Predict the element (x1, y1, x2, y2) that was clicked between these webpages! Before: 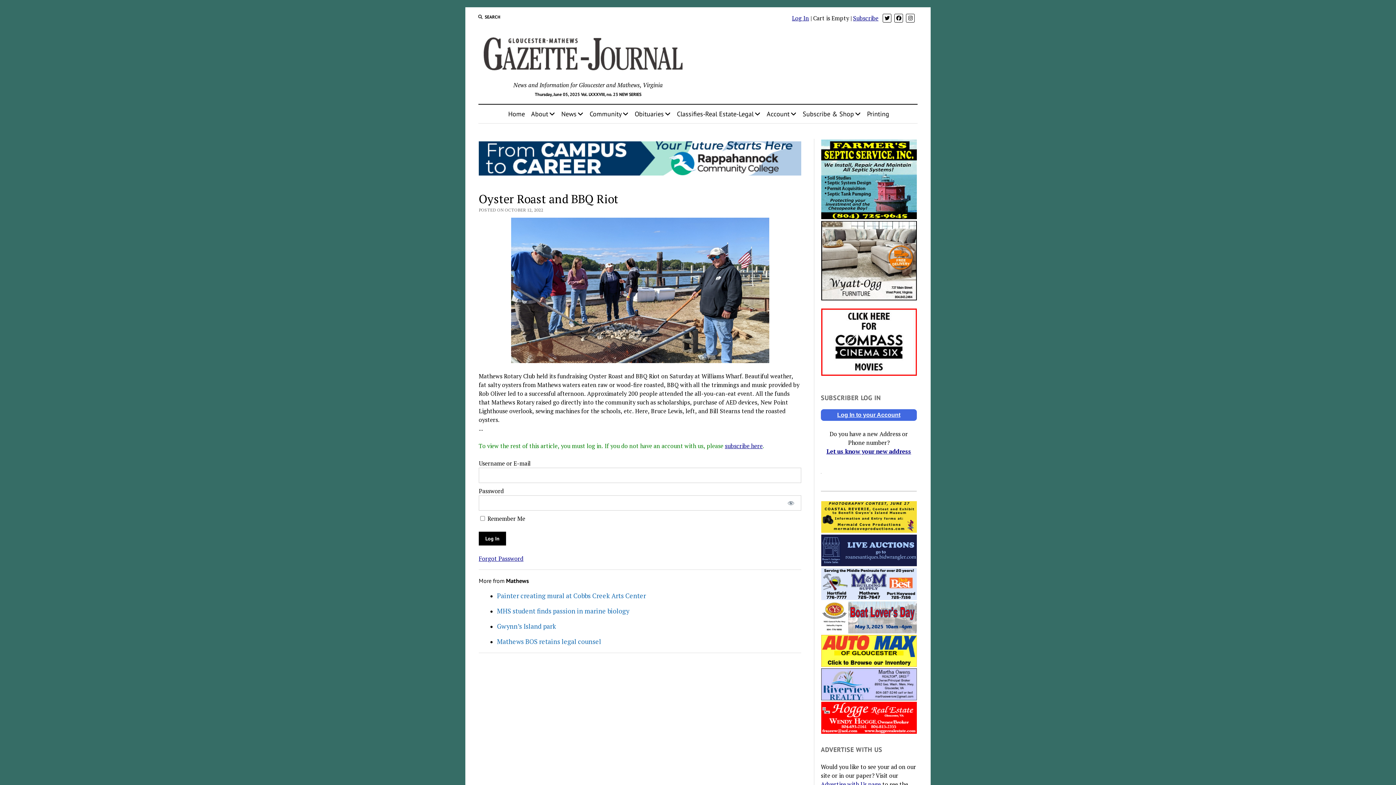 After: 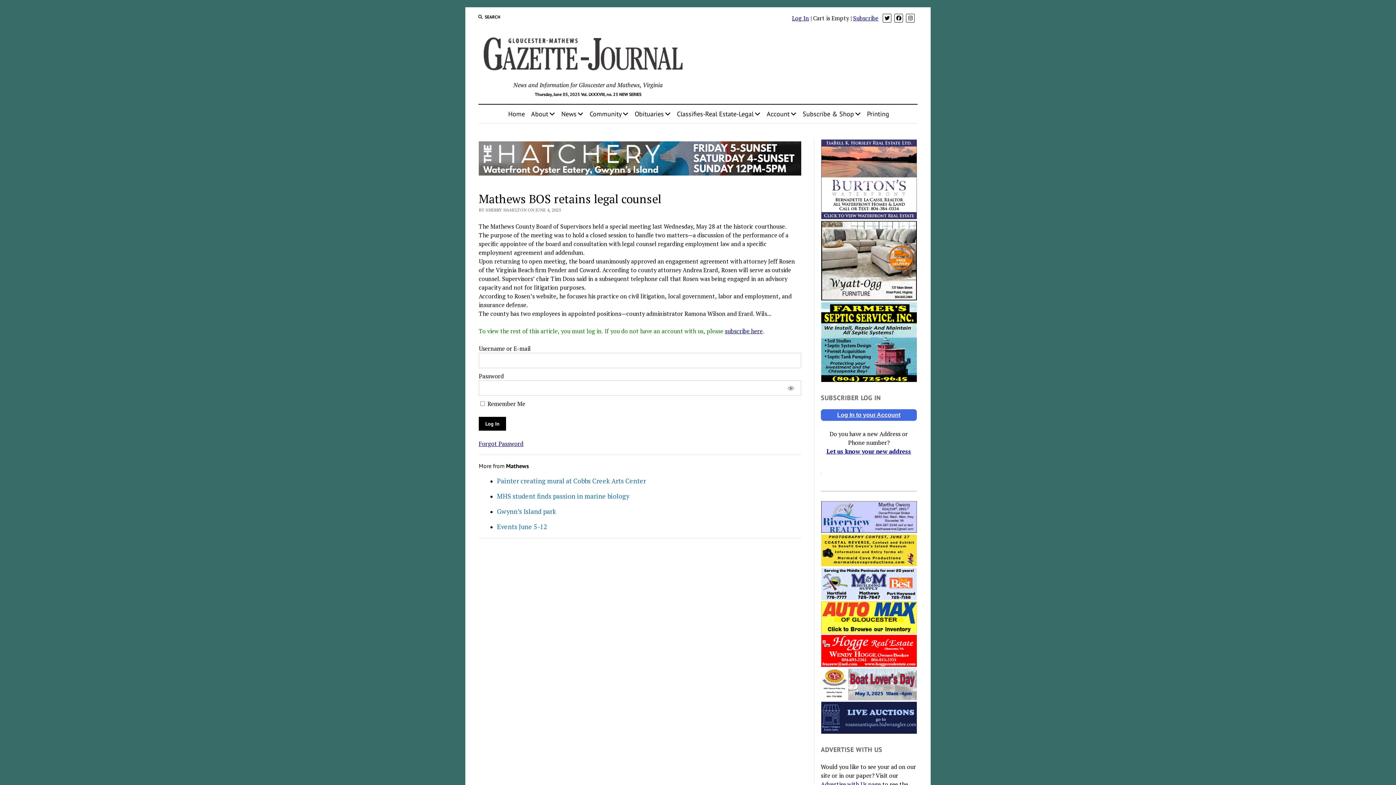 Action: label: Mathews BOS retains legal counsel bbox: (497, 637, 801, 646)